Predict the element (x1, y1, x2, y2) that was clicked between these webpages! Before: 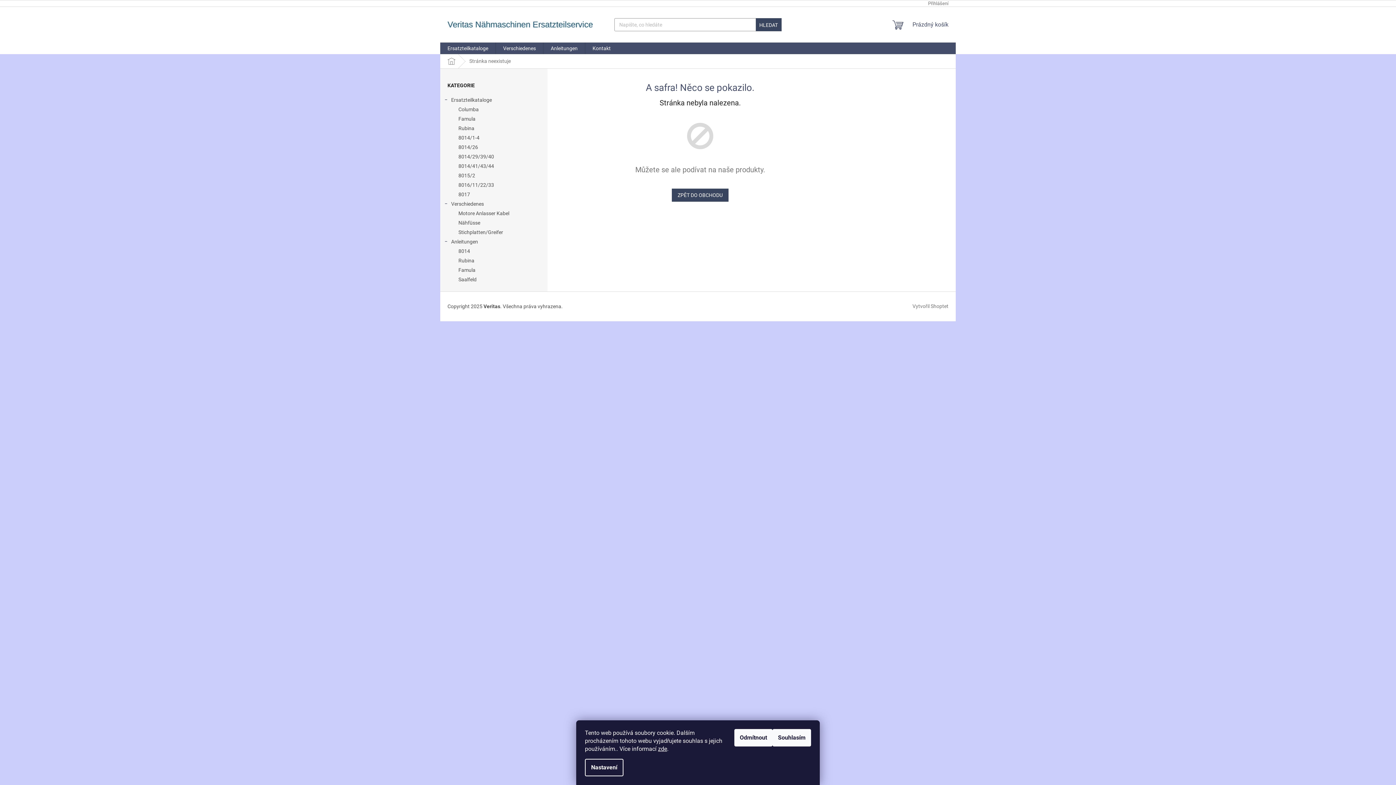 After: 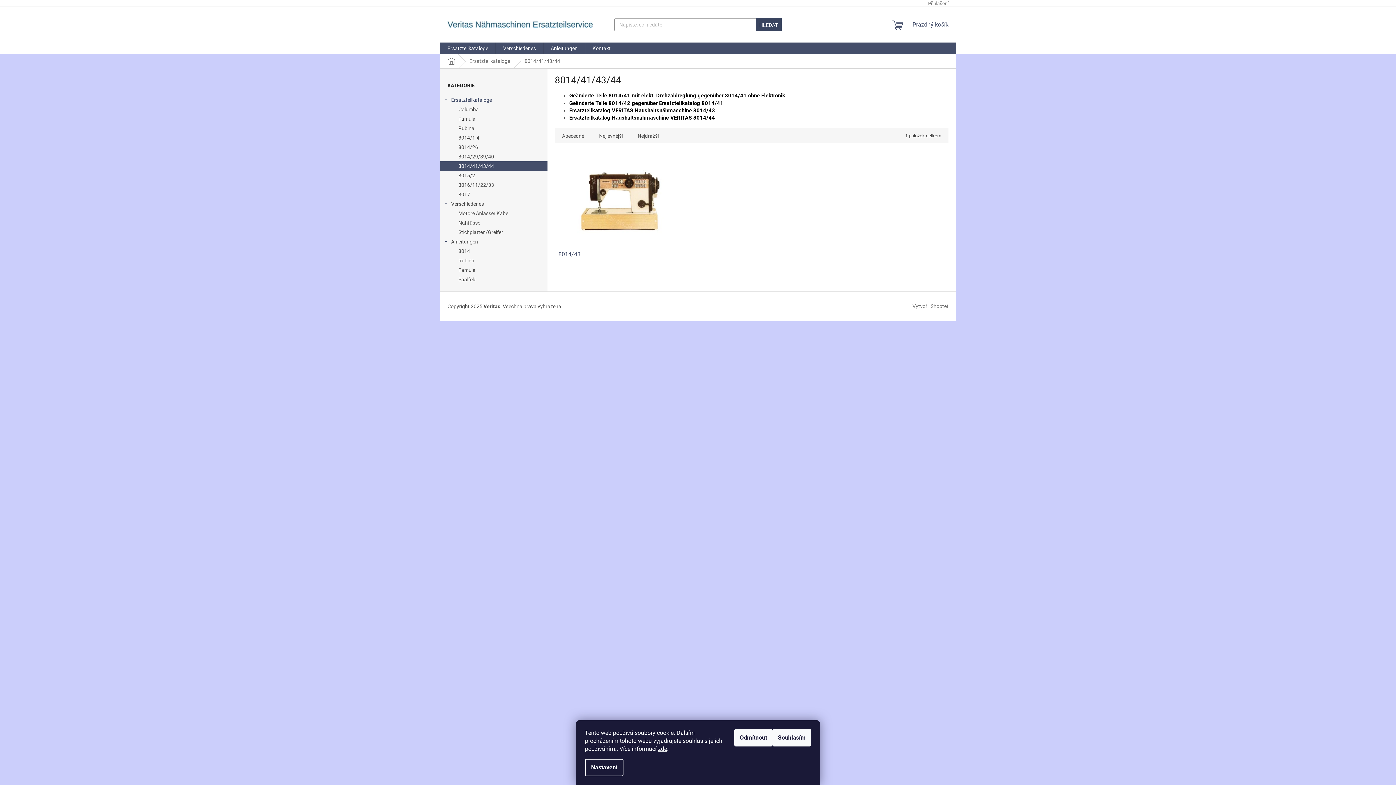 Action: label: 8014/41/43/44 bbox: (440, 161, 547, 170)